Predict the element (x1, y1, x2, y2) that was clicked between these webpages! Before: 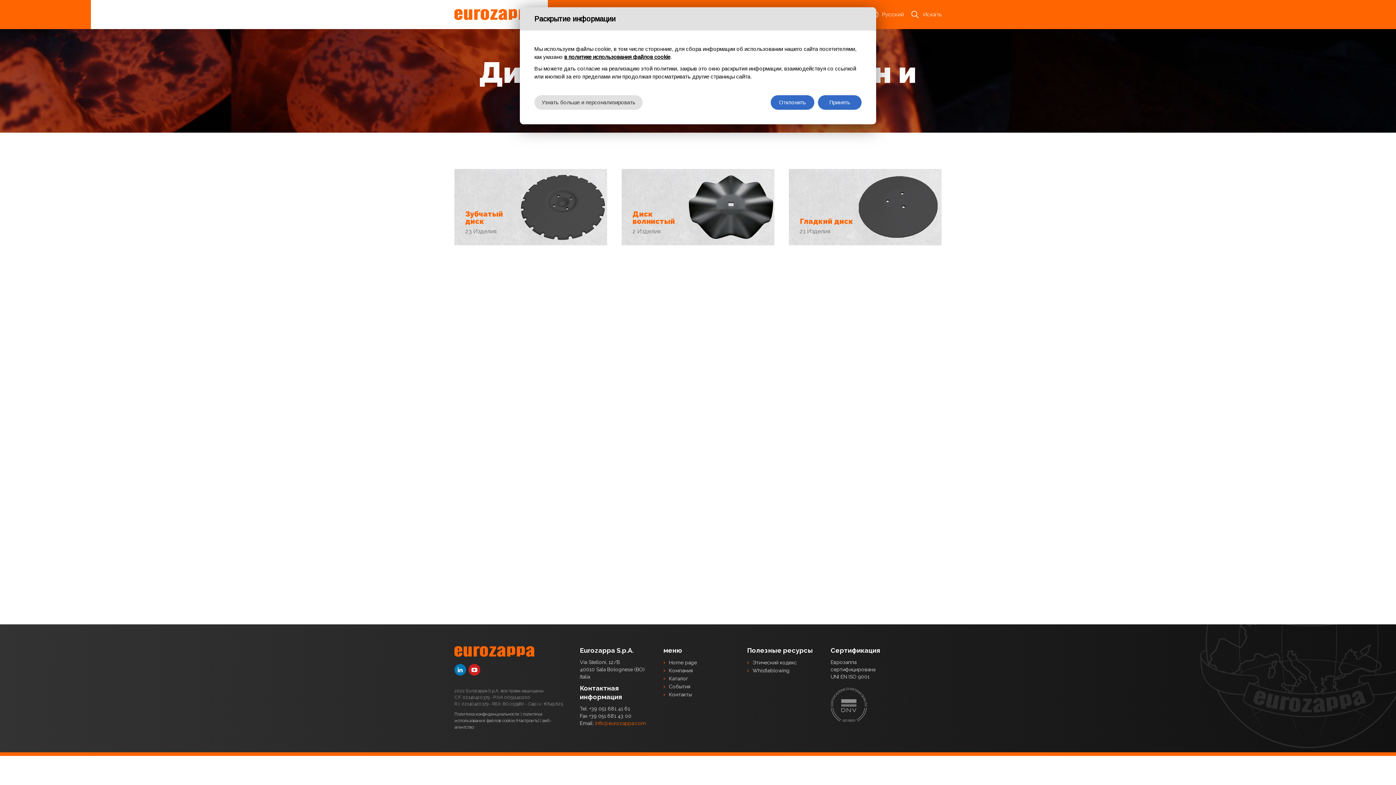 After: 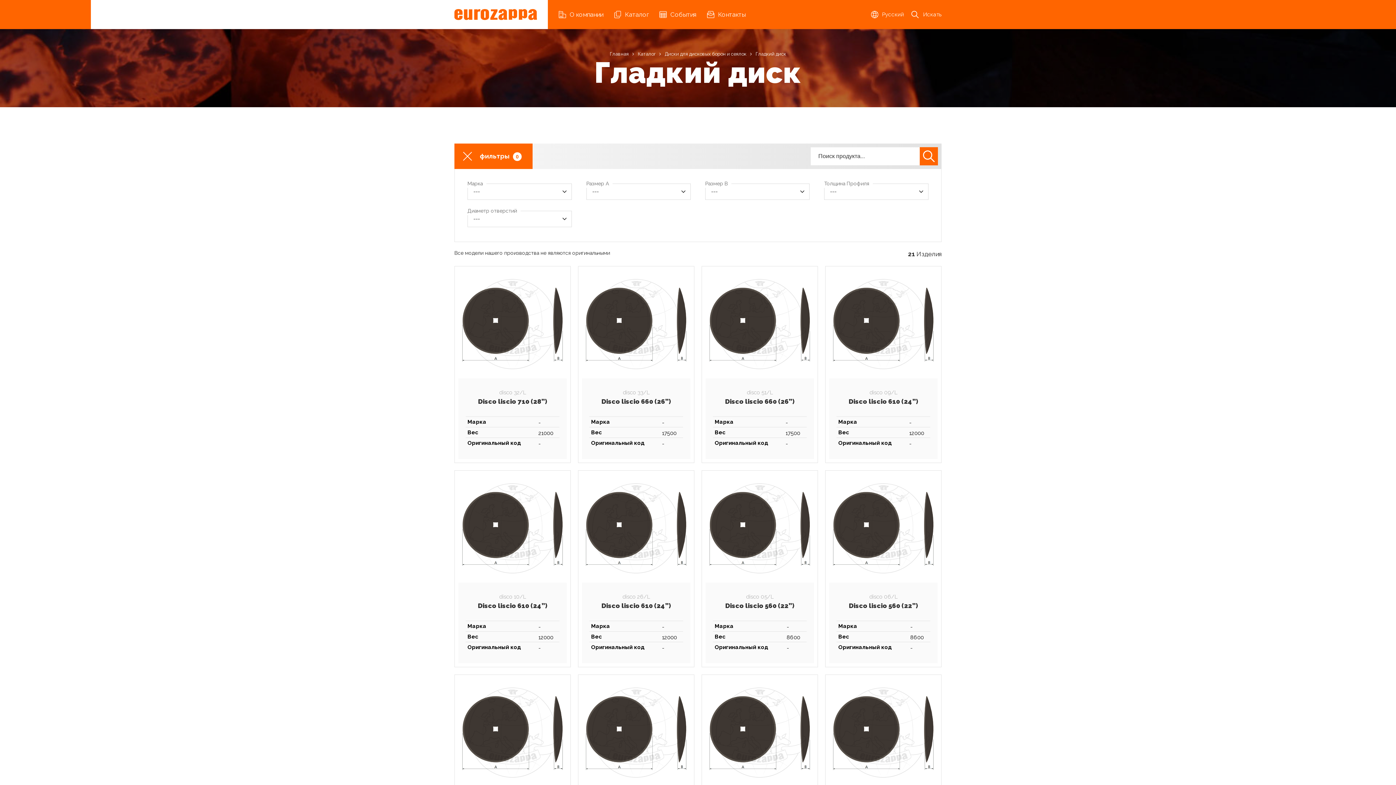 Action: bbox: (789, 169, 941, 245)